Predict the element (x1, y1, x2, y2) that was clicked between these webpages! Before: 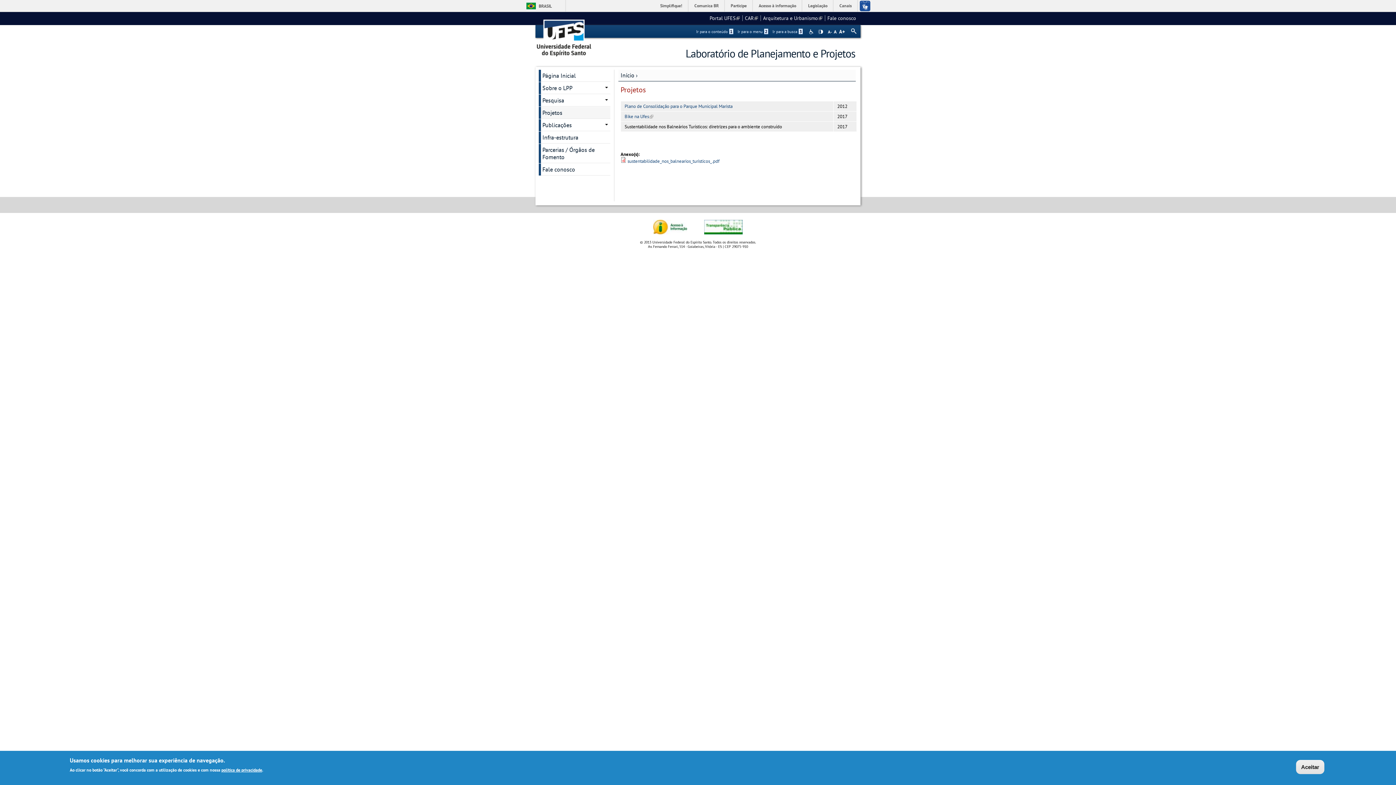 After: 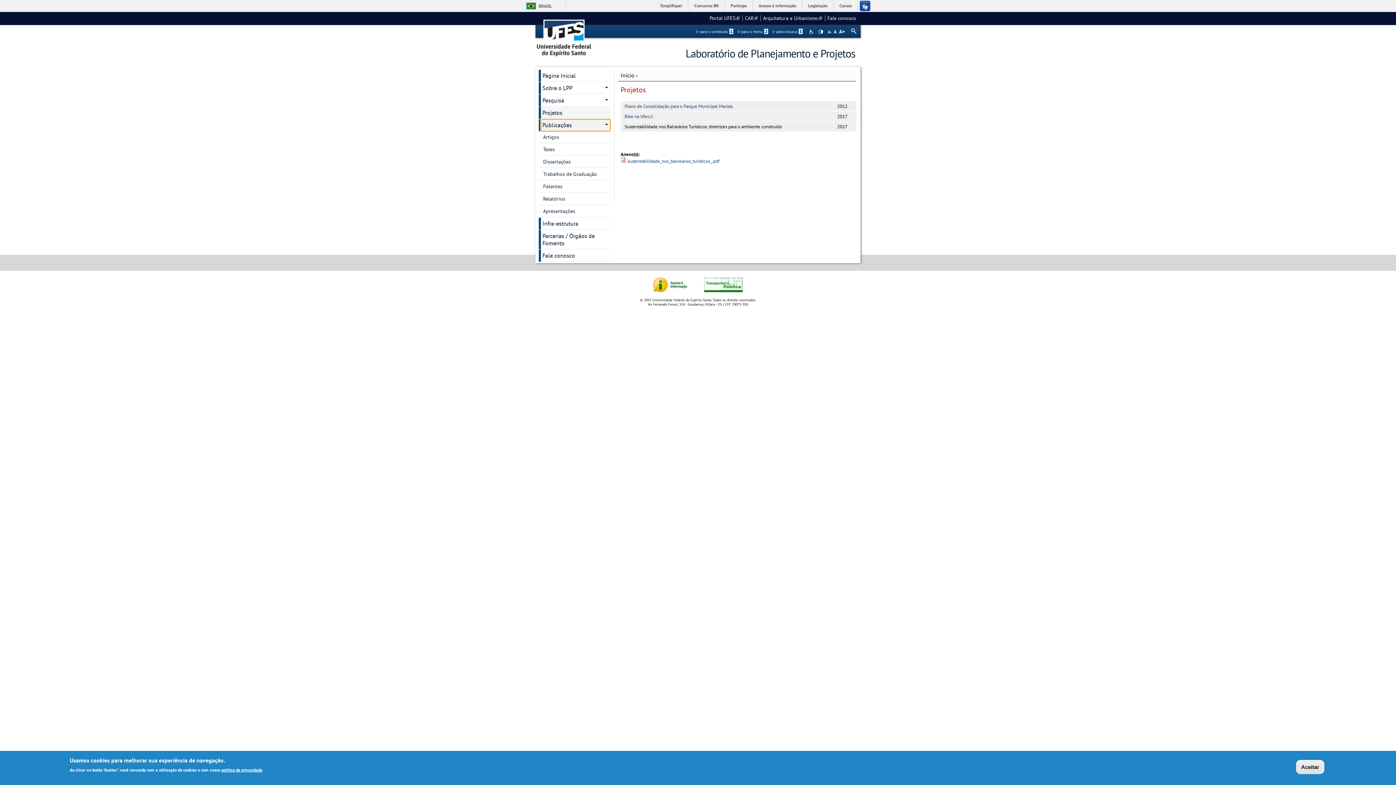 Action: label: Publicações bbox: (541, 119, 610, 131)